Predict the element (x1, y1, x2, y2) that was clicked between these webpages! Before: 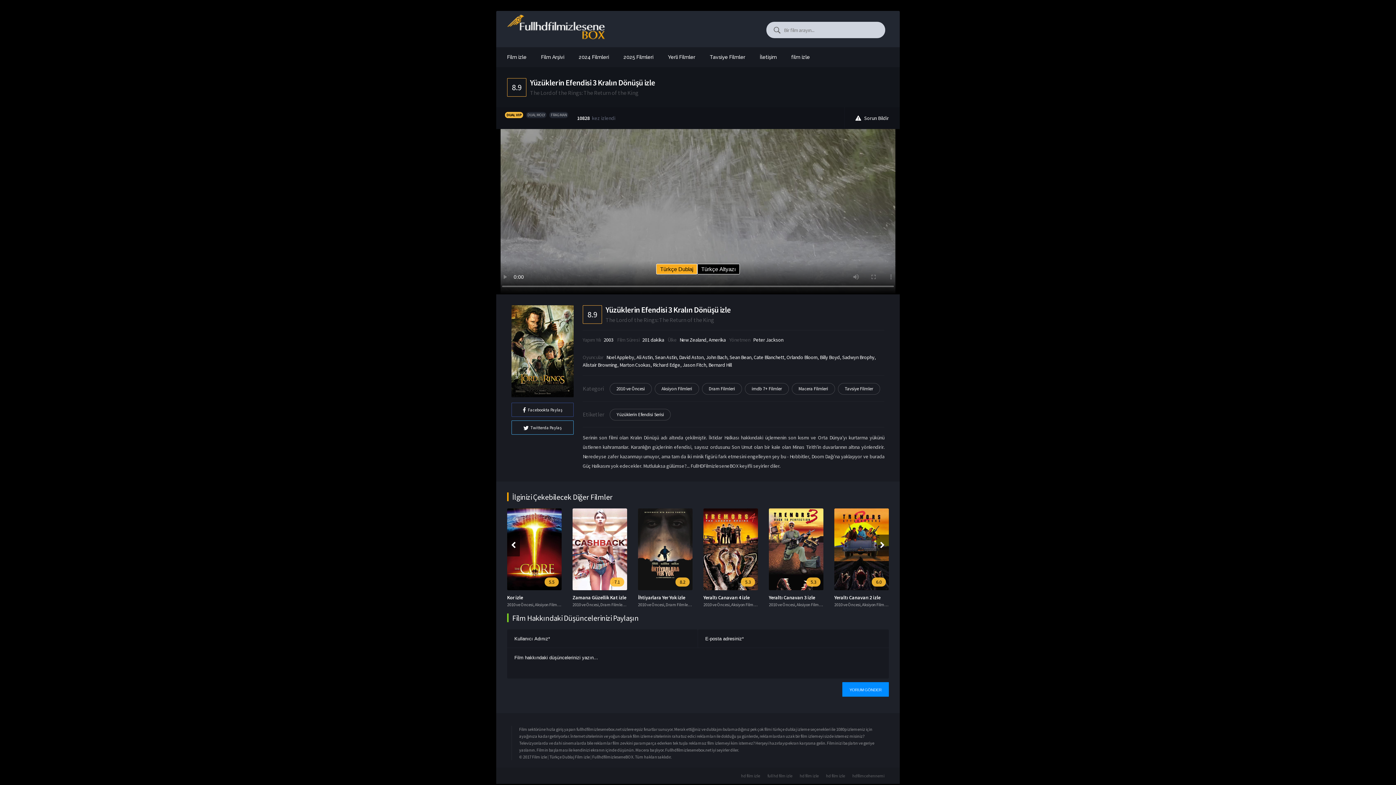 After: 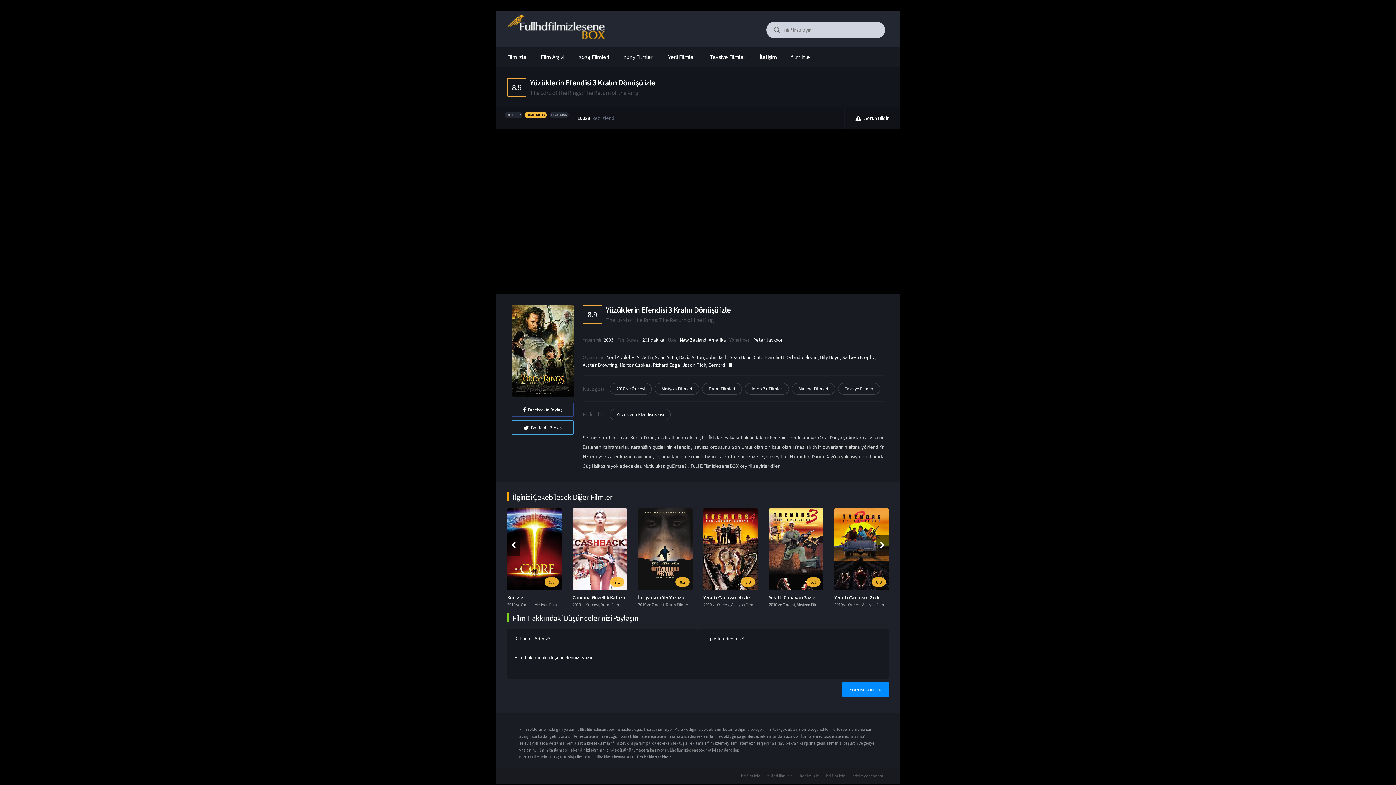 Action: label: DUAL MOLY bbox: (526, 112, 546, 118)